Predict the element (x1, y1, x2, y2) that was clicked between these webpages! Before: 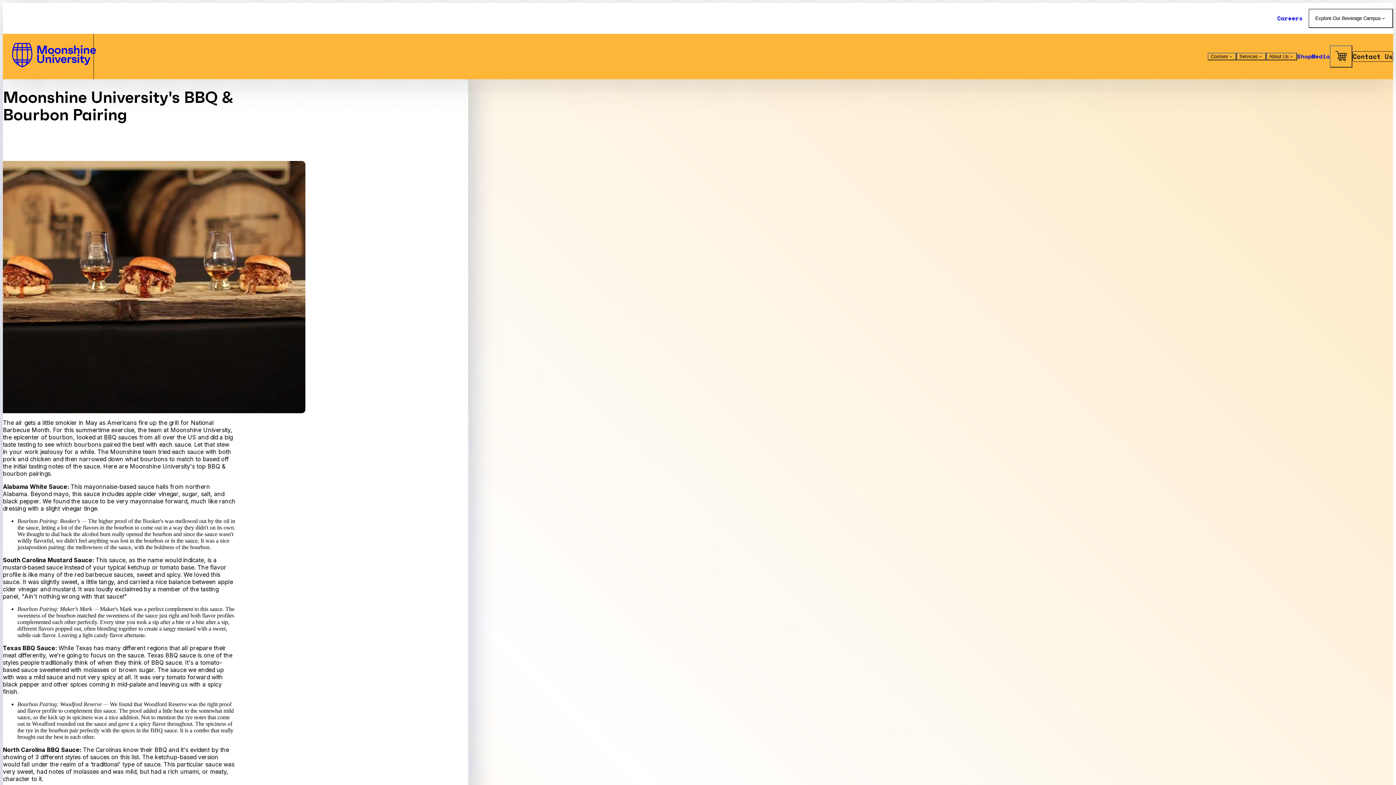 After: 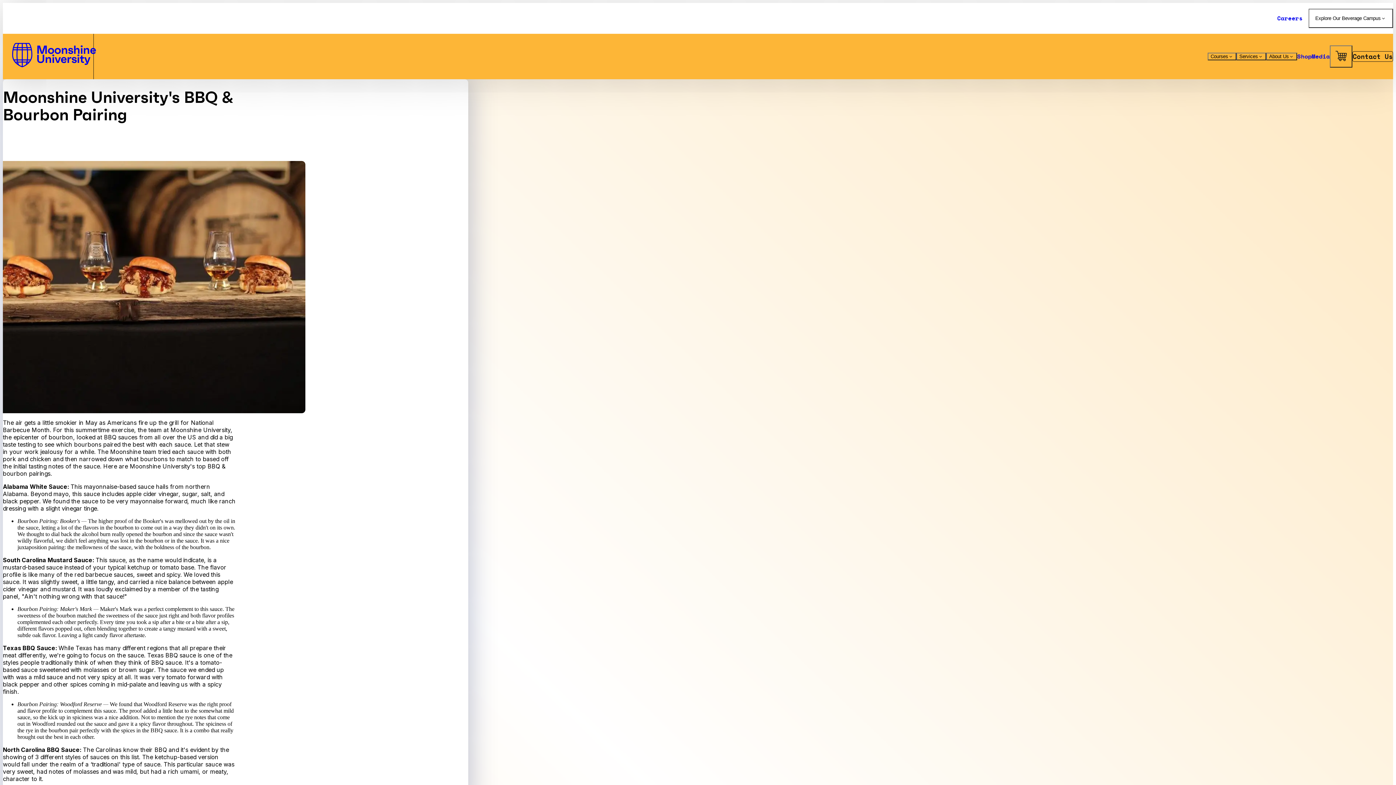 Action: label: Open cart bbox: (1330, 45, 1352, 67)